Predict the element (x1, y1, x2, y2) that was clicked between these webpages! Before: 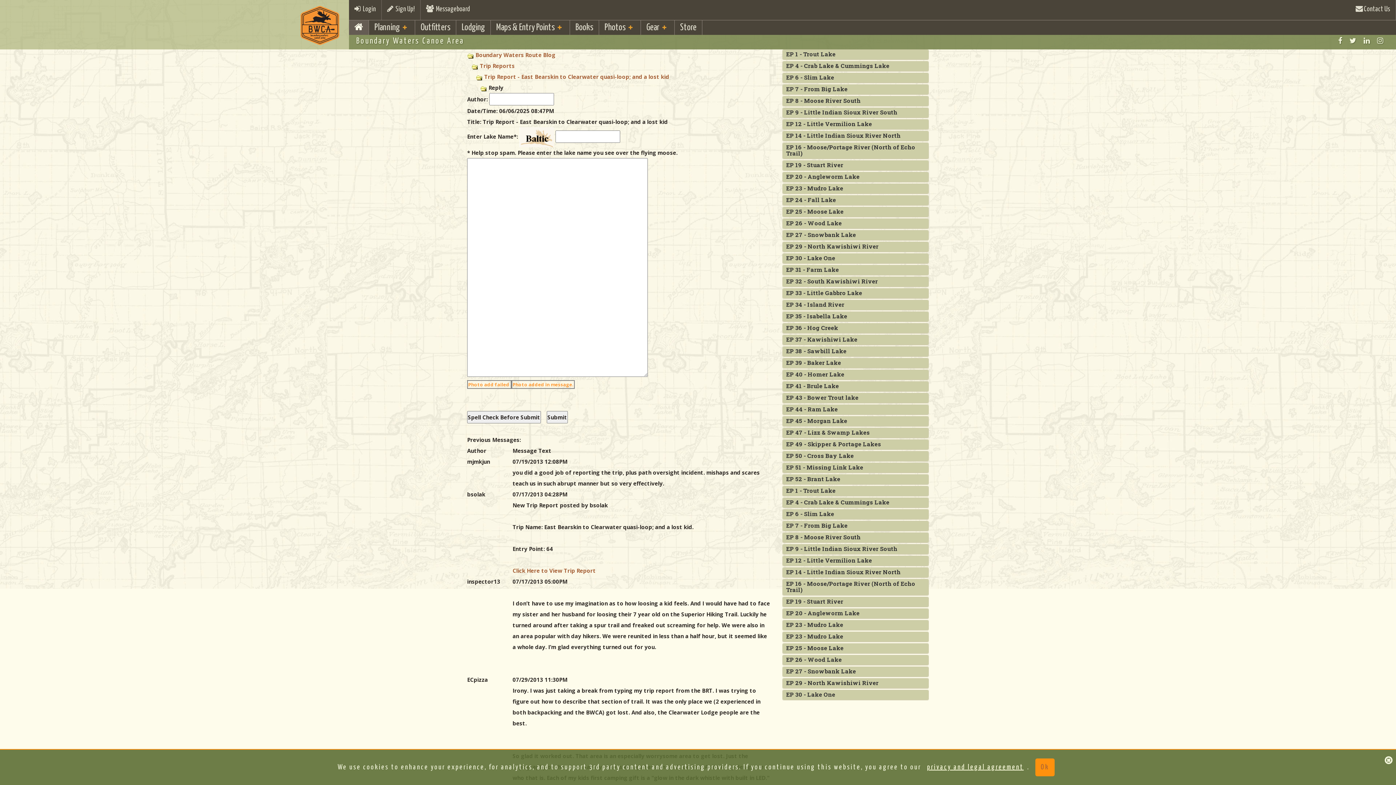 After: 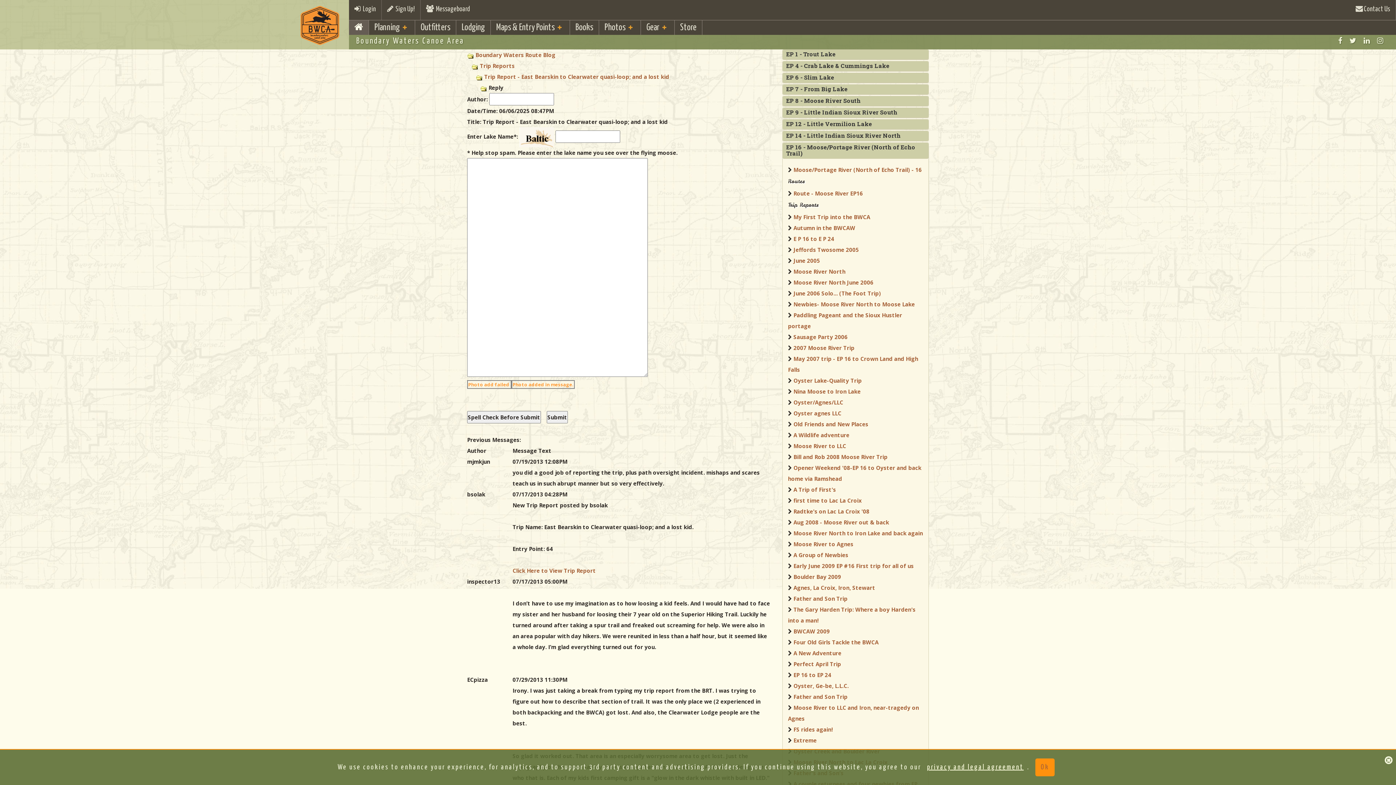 Action: label: EP 16 - Moose/Portage River (North of Echo Trail) bbox: (786, 580, 915, 593)